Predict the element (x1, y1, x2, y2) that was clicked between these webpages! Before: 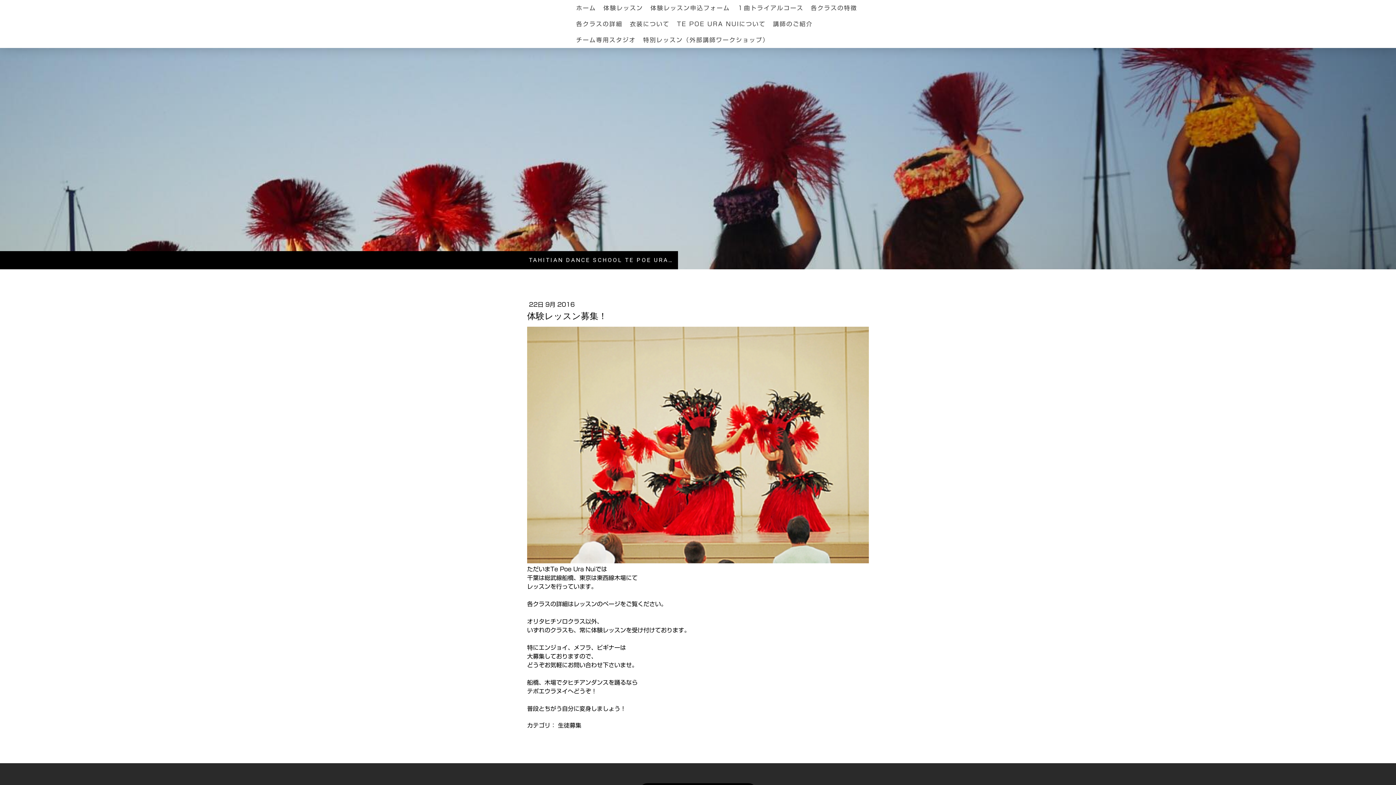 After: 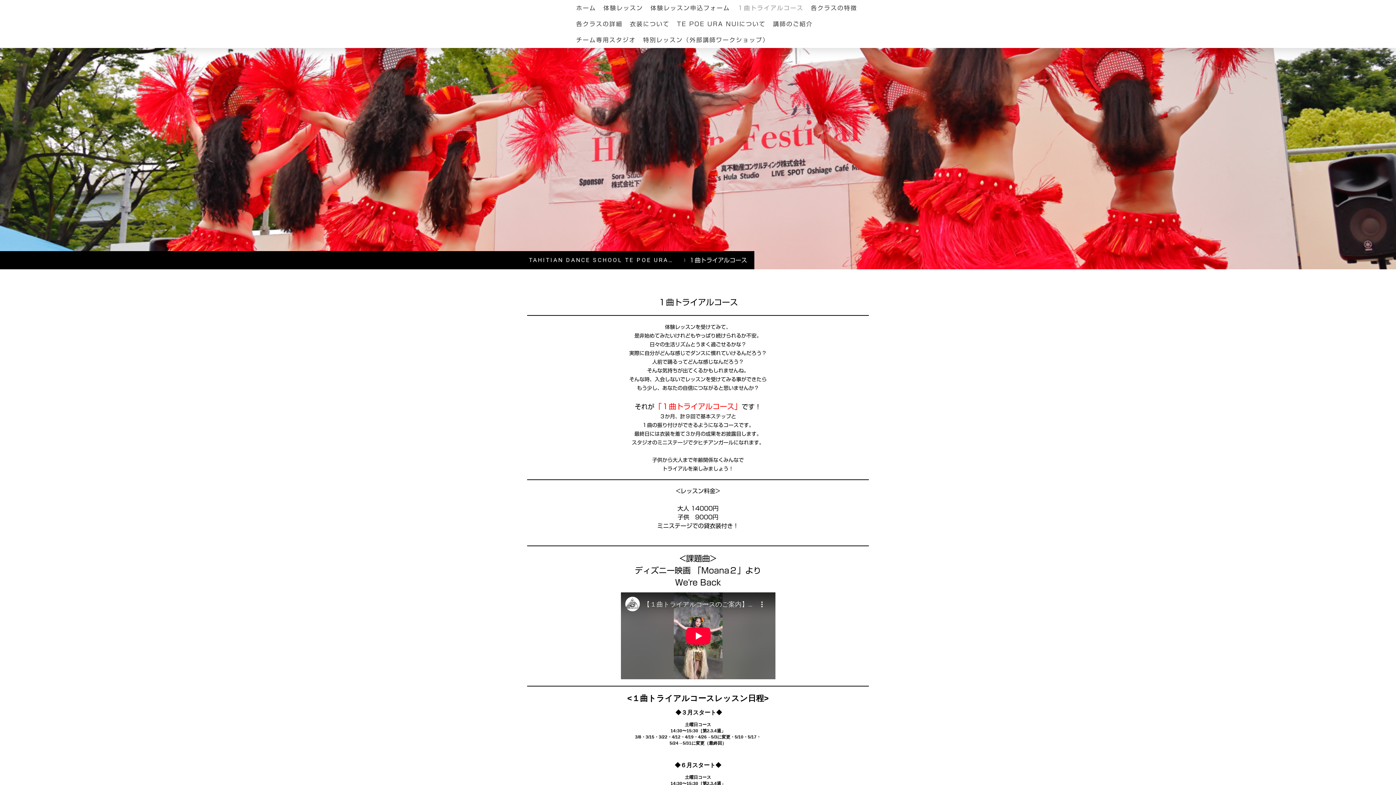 Action: label: １曲トライアルコース bbox: (733, 0, 807, 16)